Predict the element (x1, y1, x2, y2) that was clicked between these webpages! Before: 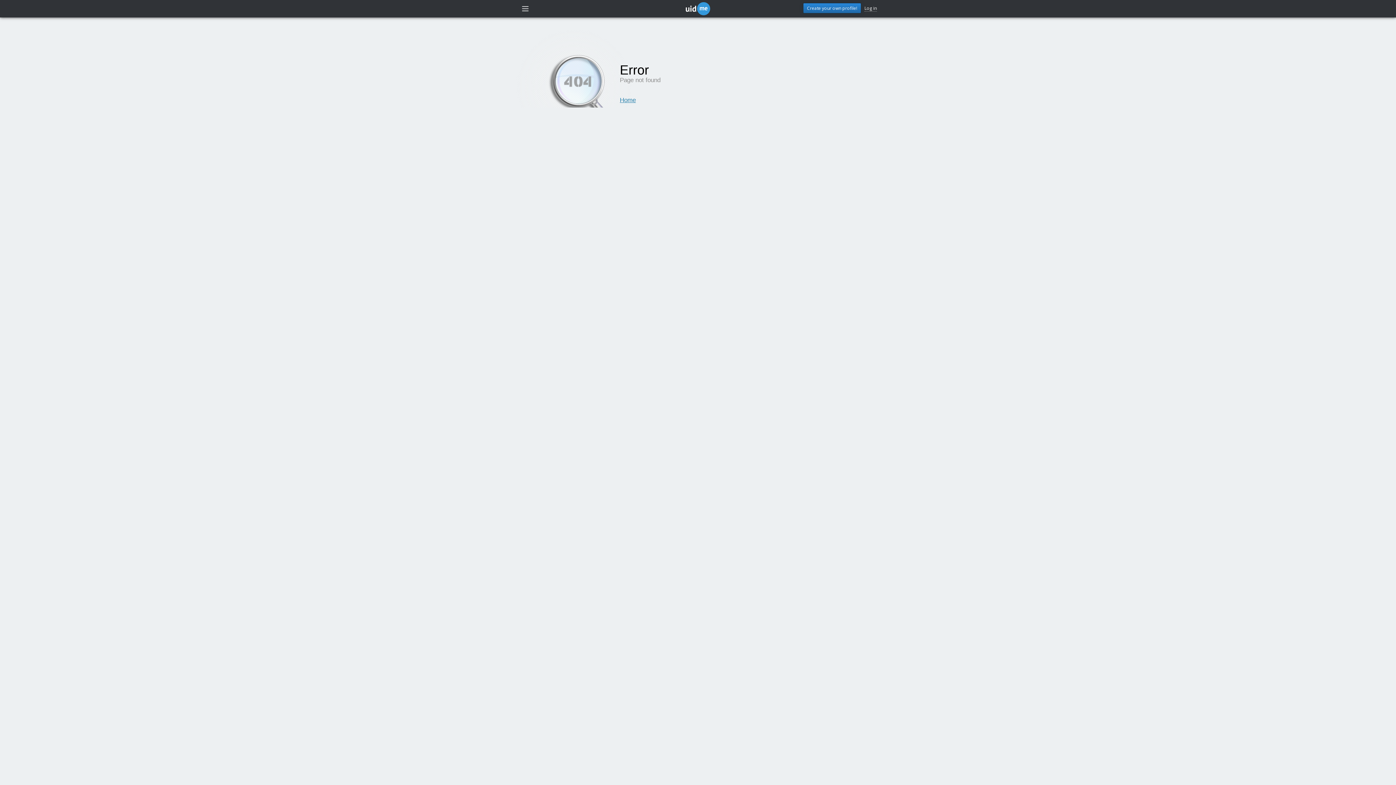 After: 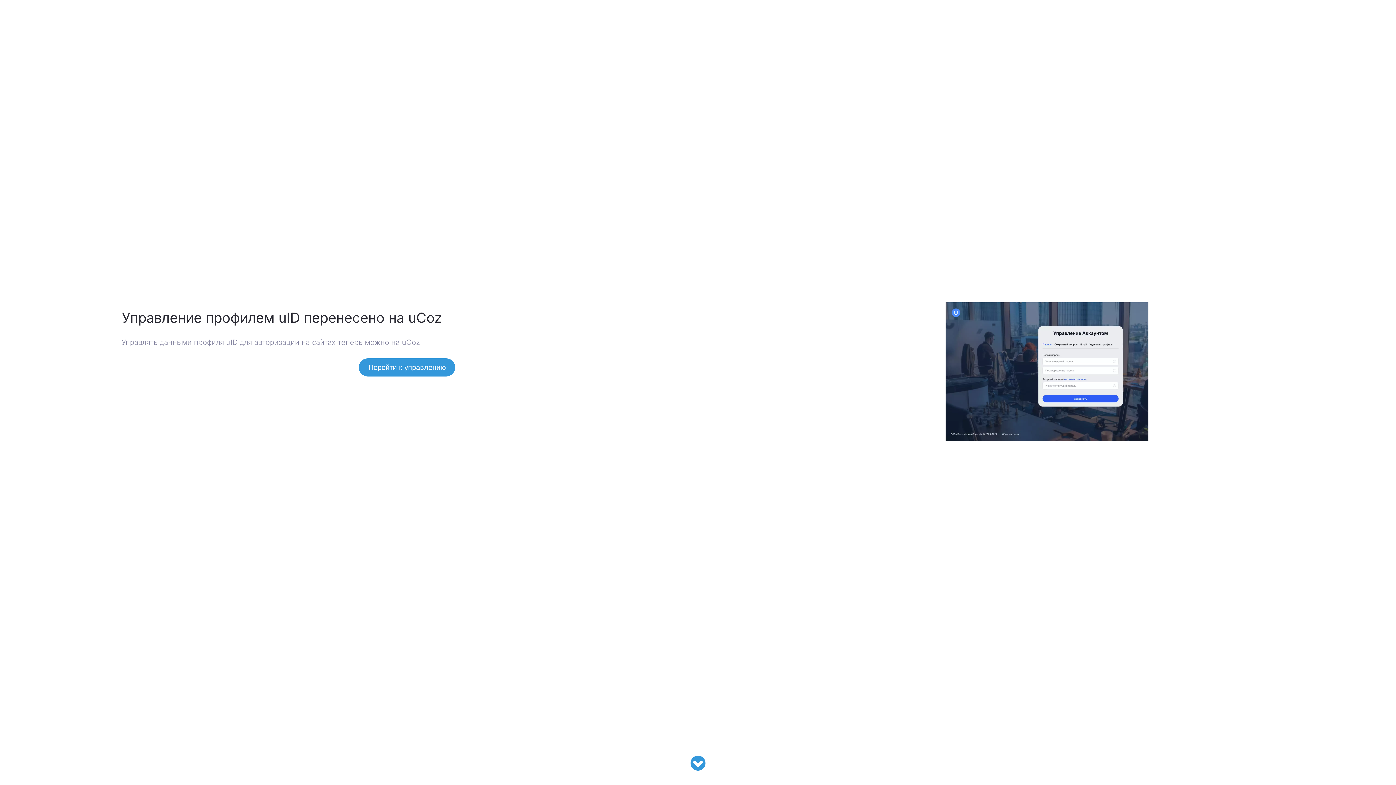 Action: bbox: (803, 3, 861, 13) label: Create your own profile!